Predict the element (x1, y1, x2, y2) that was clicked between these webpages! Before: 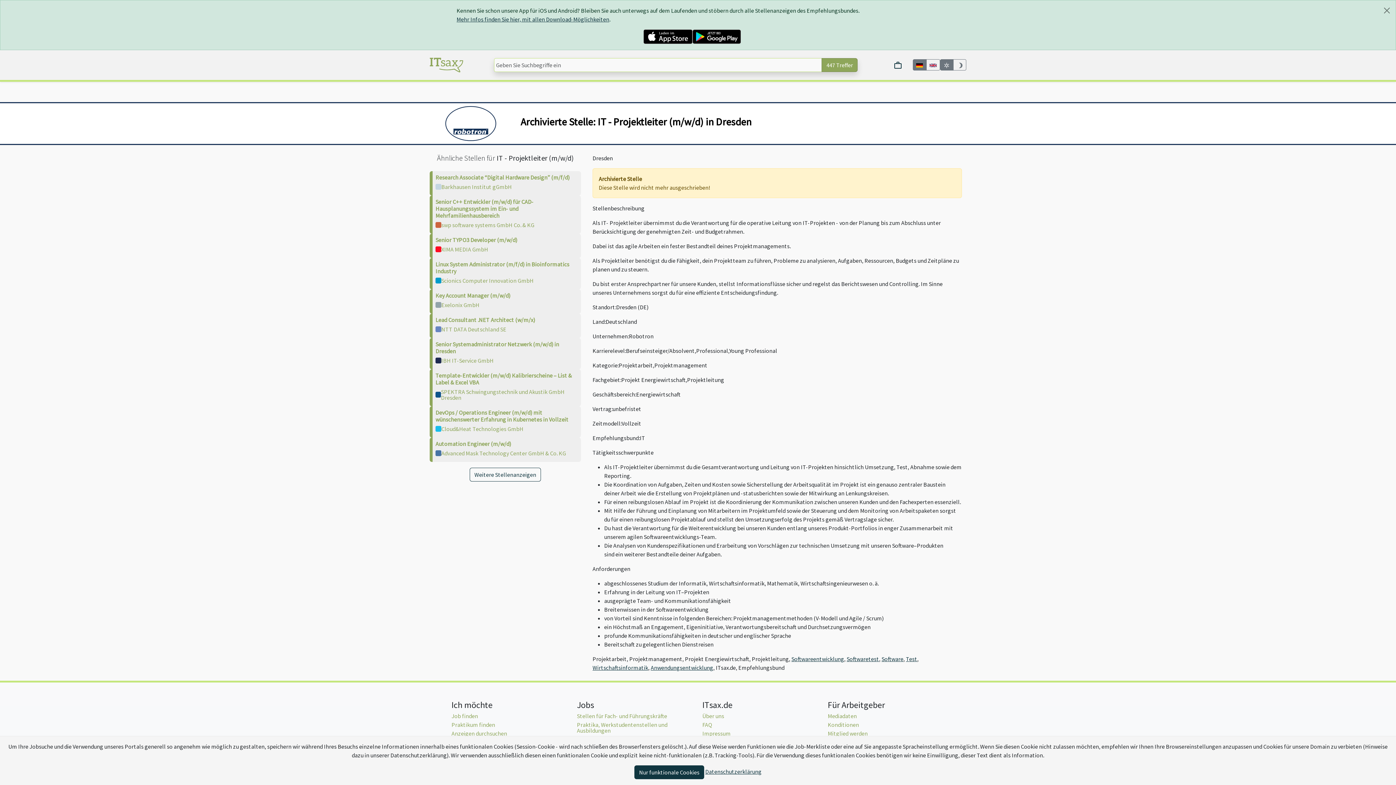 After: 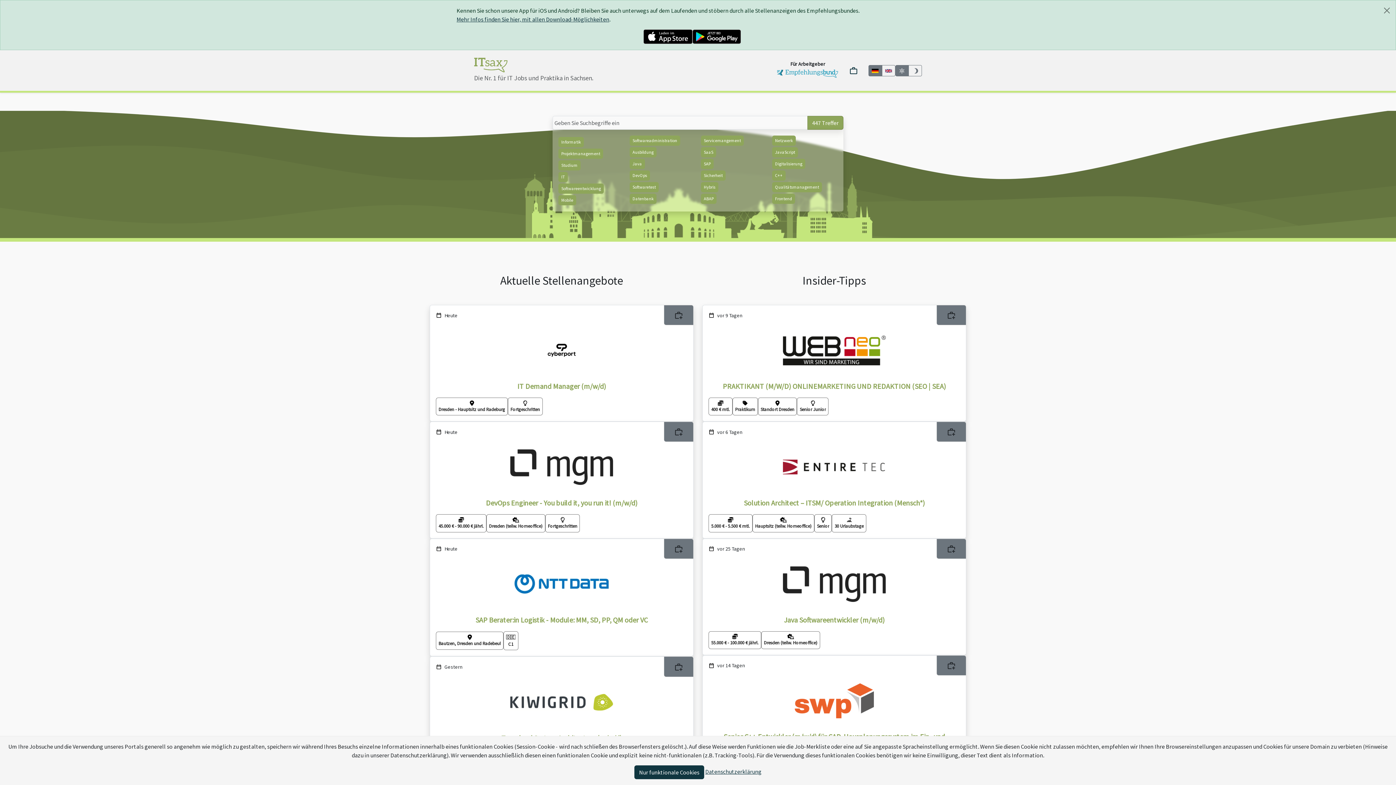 Action: bbox: (429, 59, 463, 68)